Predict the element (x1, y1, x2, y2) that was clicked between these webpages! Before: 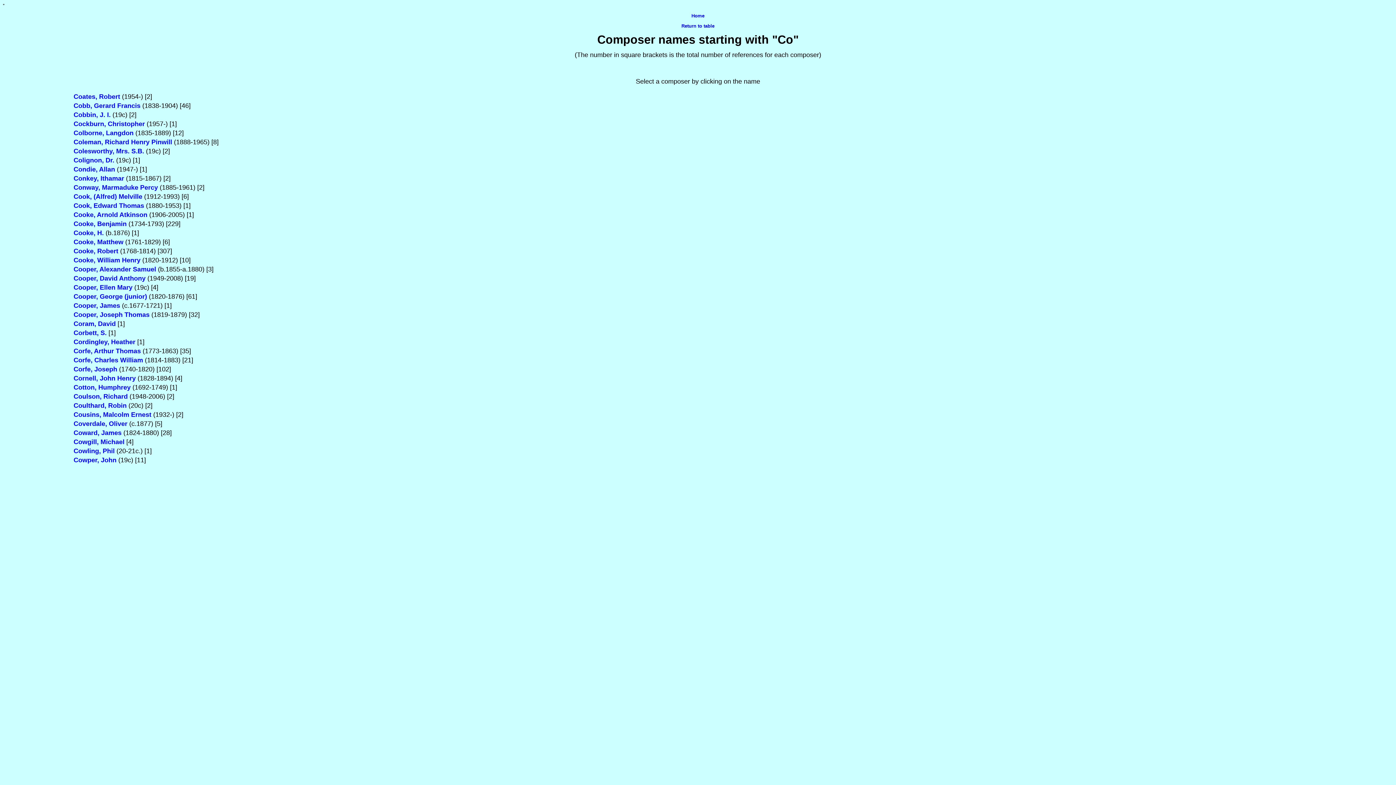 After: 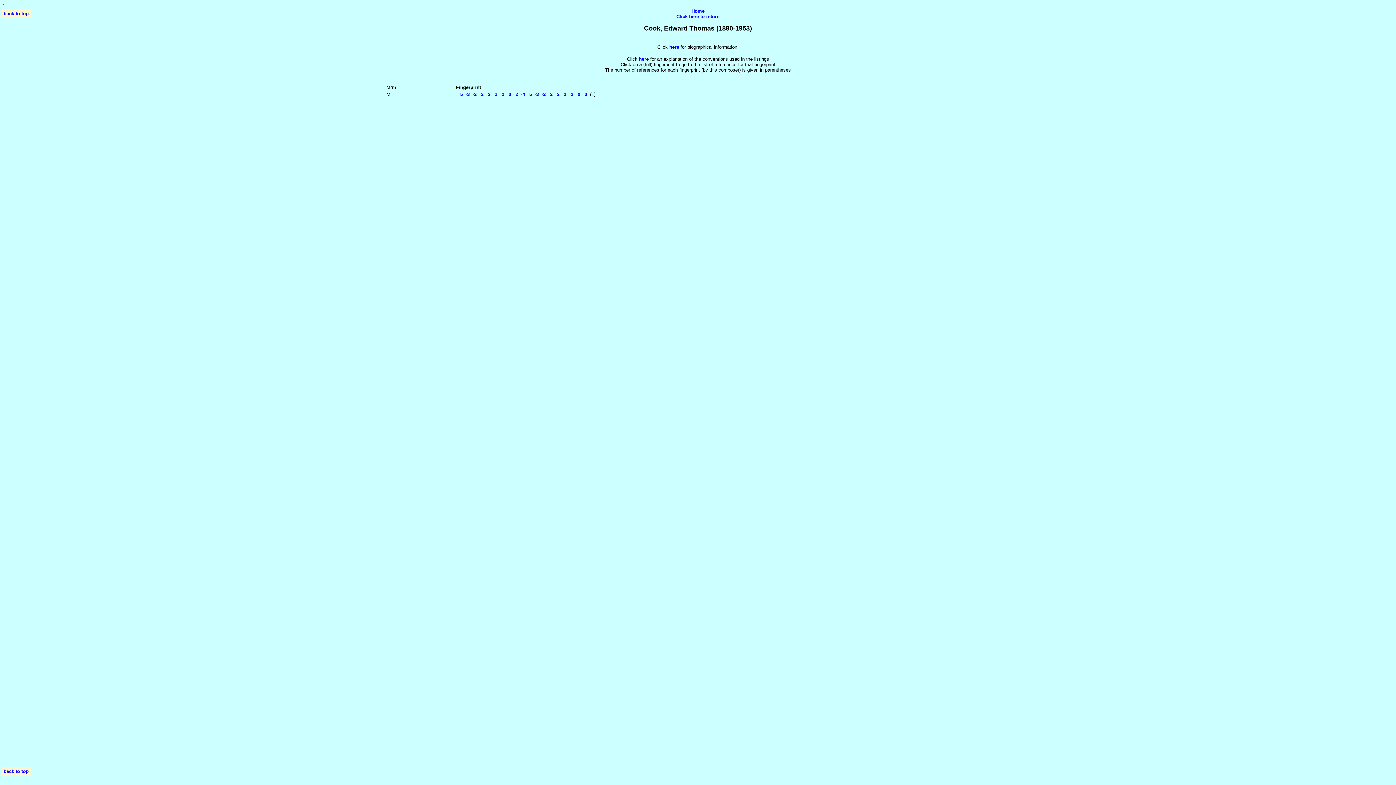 Action: bbox: (73, 202, 144, 209) label: Cook, Edward Thomas